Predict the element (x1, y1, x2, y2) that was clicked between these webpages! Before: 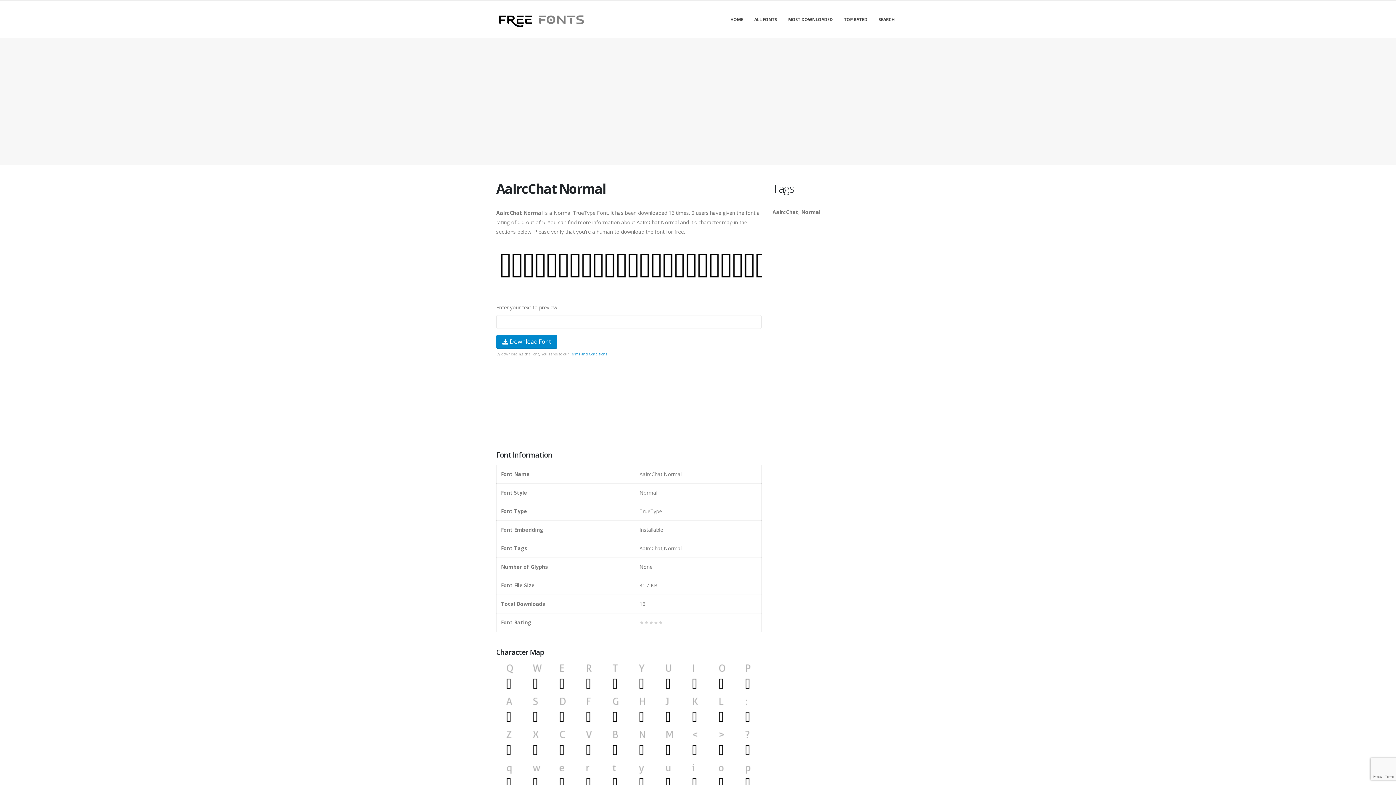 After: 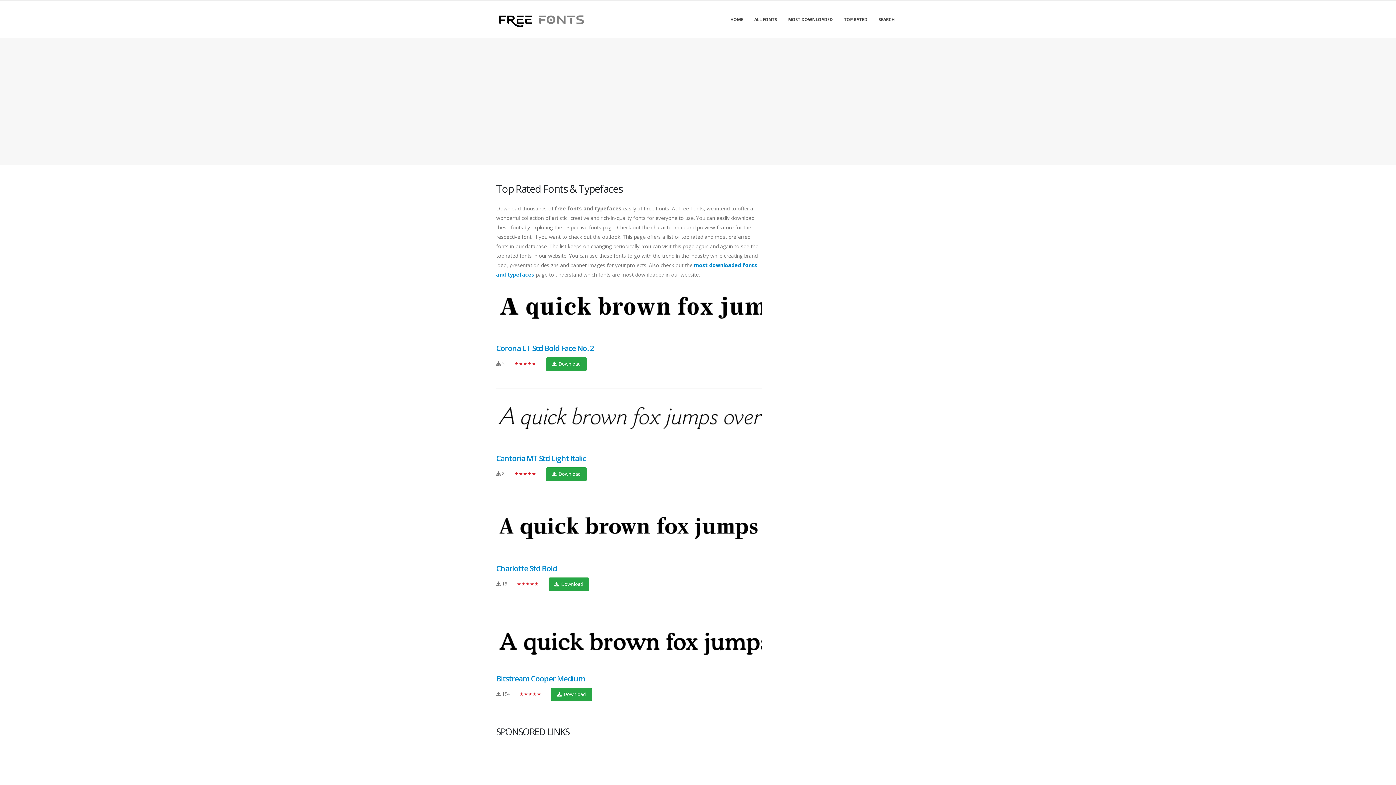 Action: bbox: (838, 1, 872, 37) label: TOP RATED